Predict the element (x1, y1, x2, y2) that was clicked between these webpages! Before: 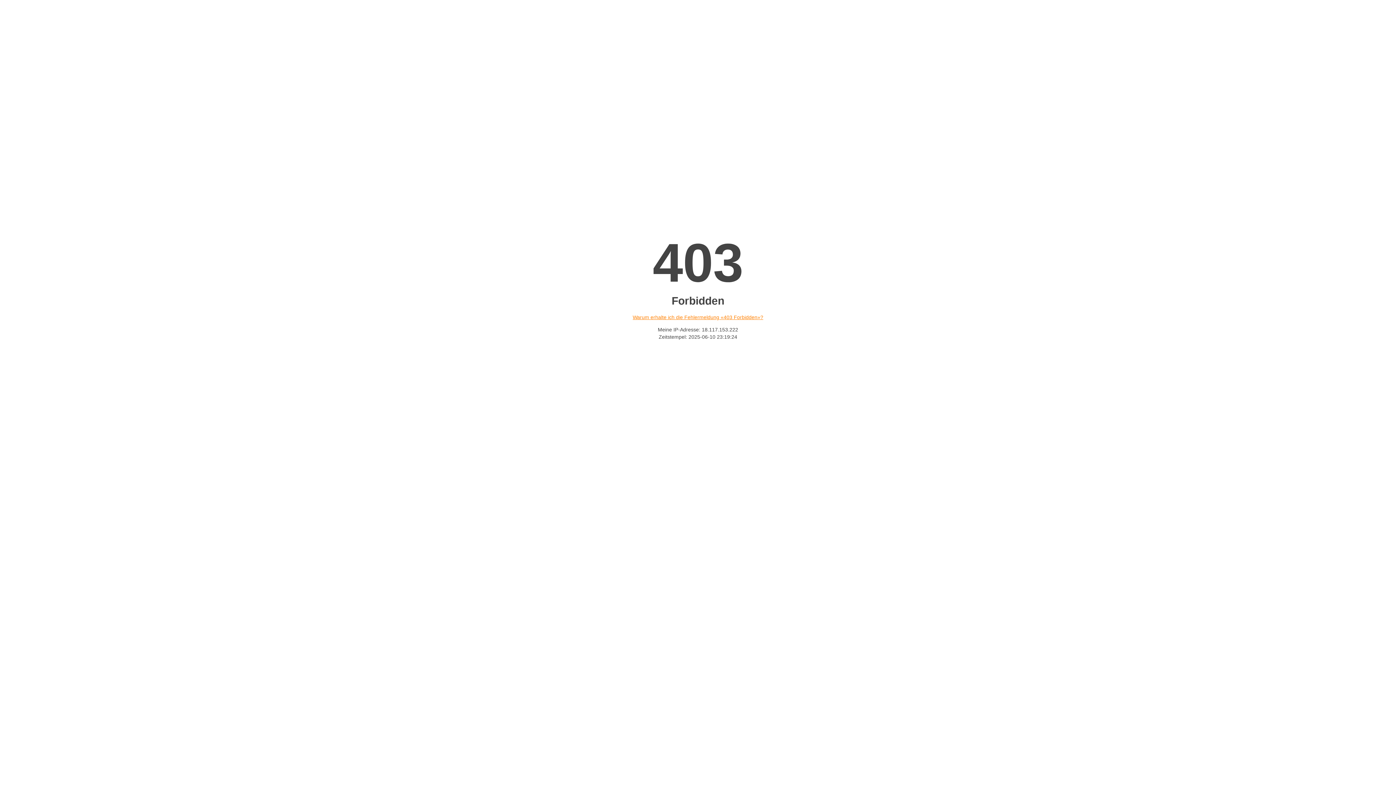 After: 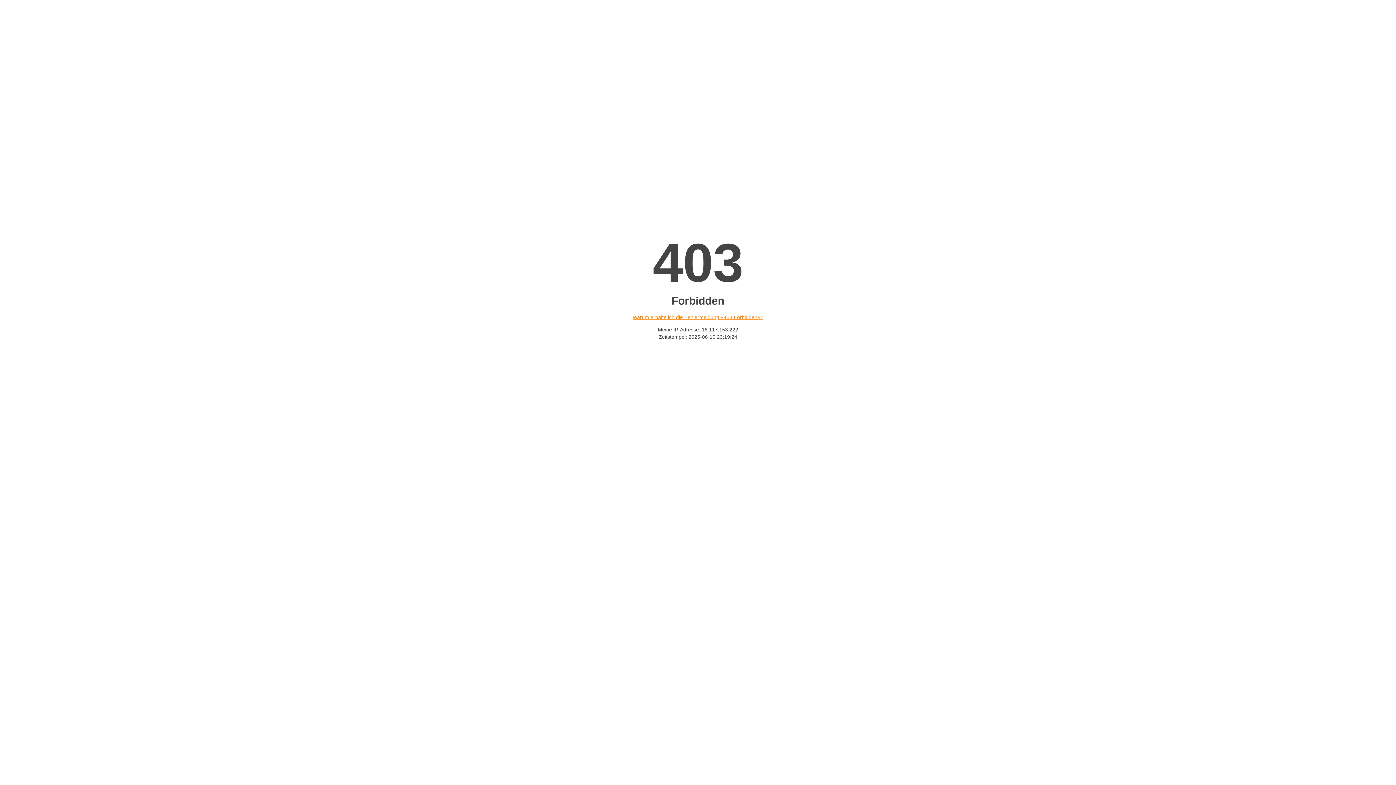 Action: label: Warum erhalte ich die Fehlermeldung «403 Forbidden»? bbox: (632, 314, 763, 320)